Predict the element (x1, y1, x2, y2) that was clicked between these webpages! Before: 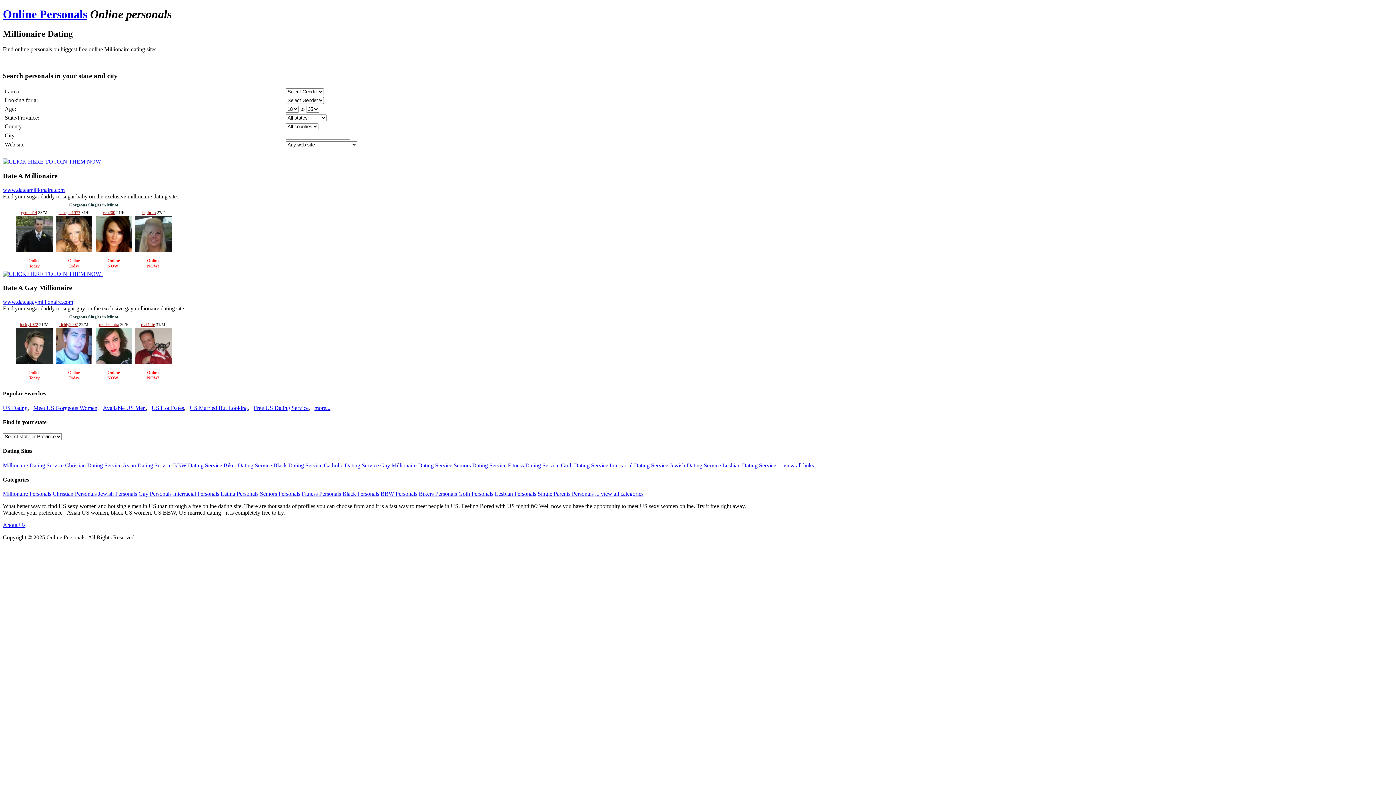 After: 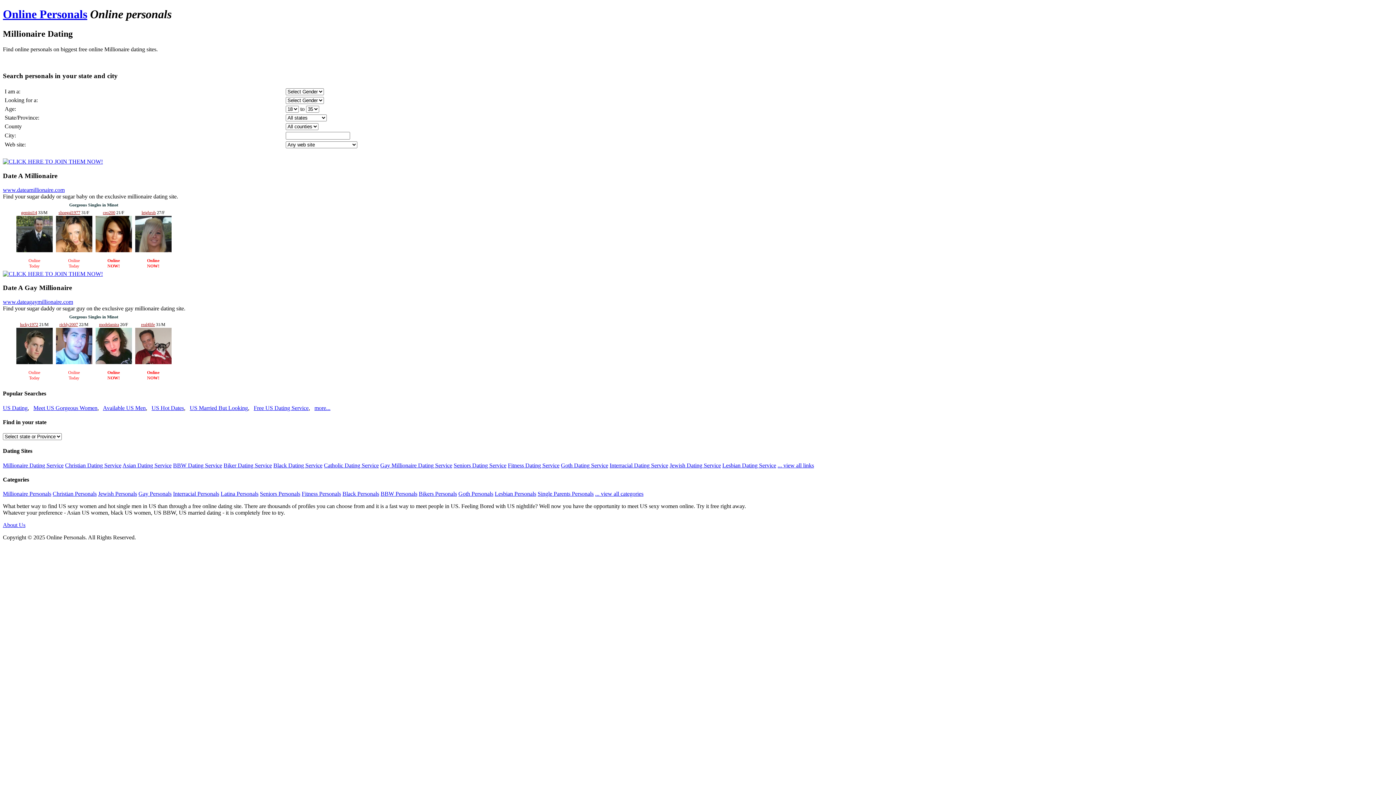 Action: bbox: (55, 360, 92, 365)